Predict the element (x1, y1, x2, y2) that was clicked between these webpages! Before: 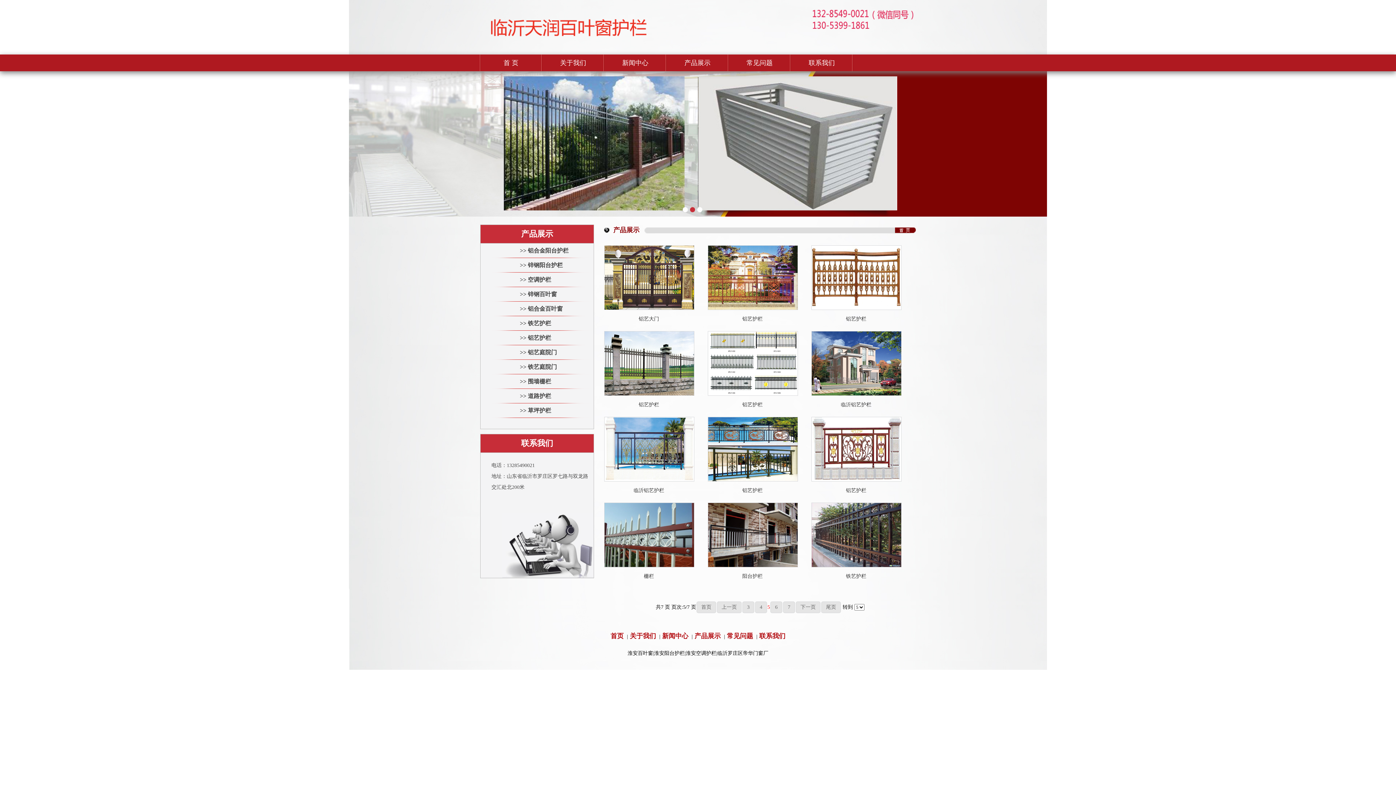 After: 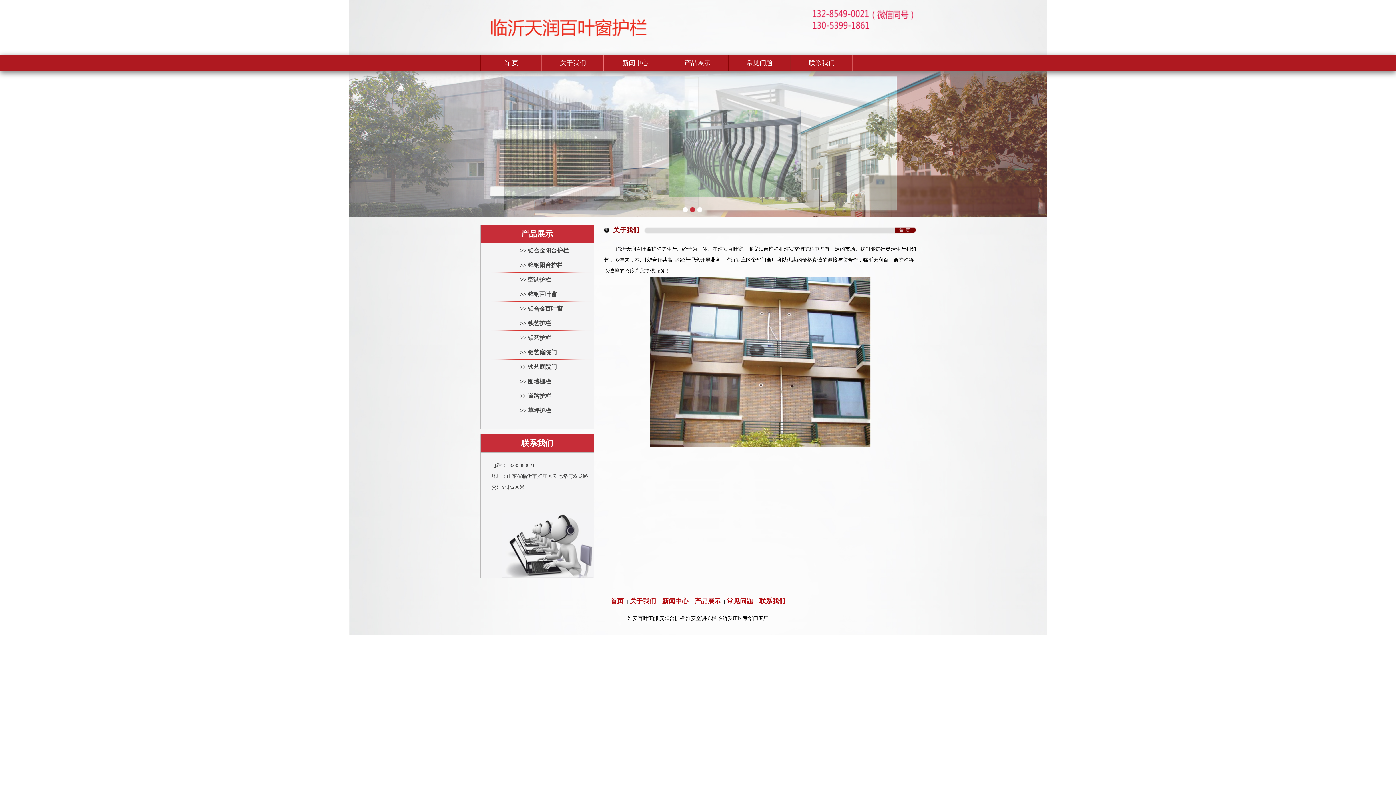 Action: label: 关于我们 bbox: (630, 624, 656, 648)